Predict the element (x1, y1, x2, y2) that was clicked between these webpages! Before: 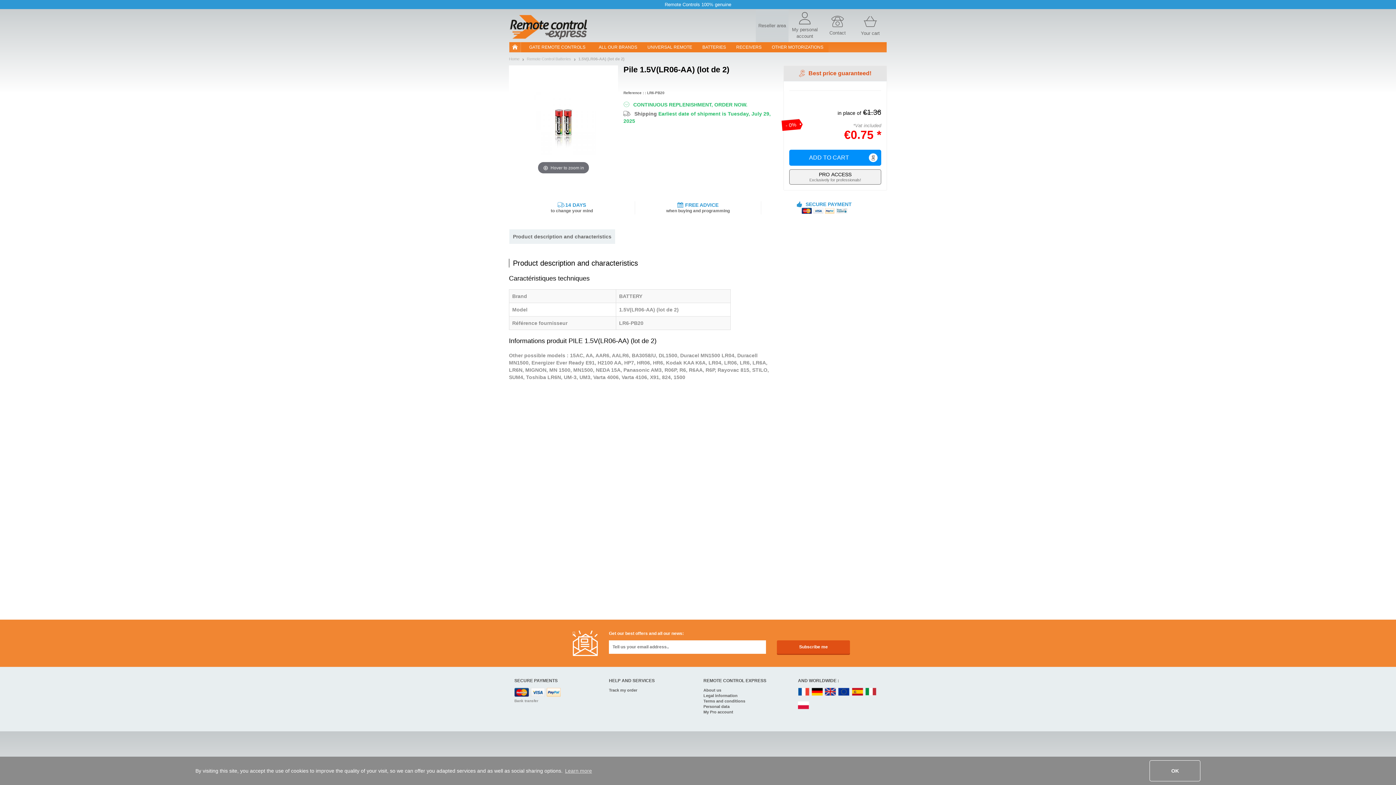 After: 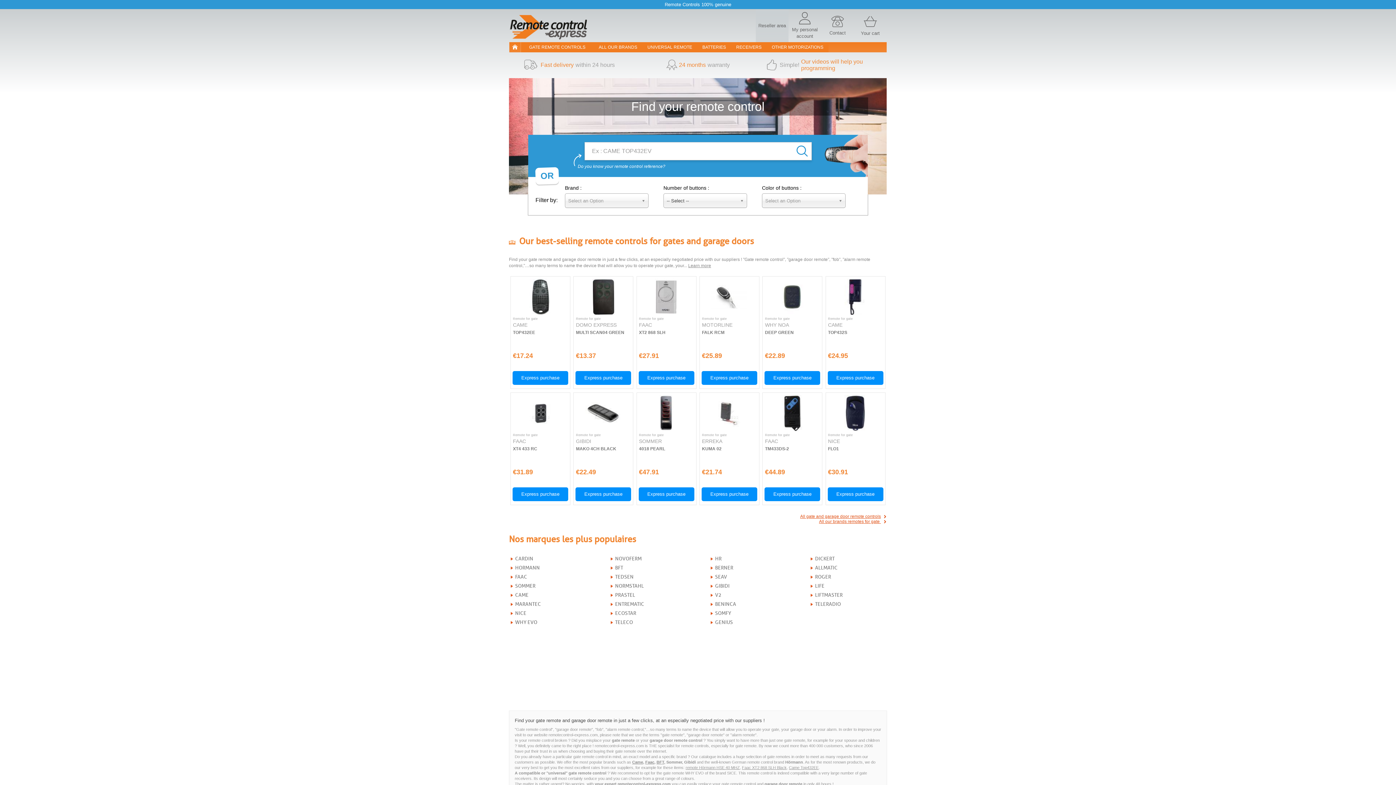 Action: bbox: (509, 42, 521, 52)